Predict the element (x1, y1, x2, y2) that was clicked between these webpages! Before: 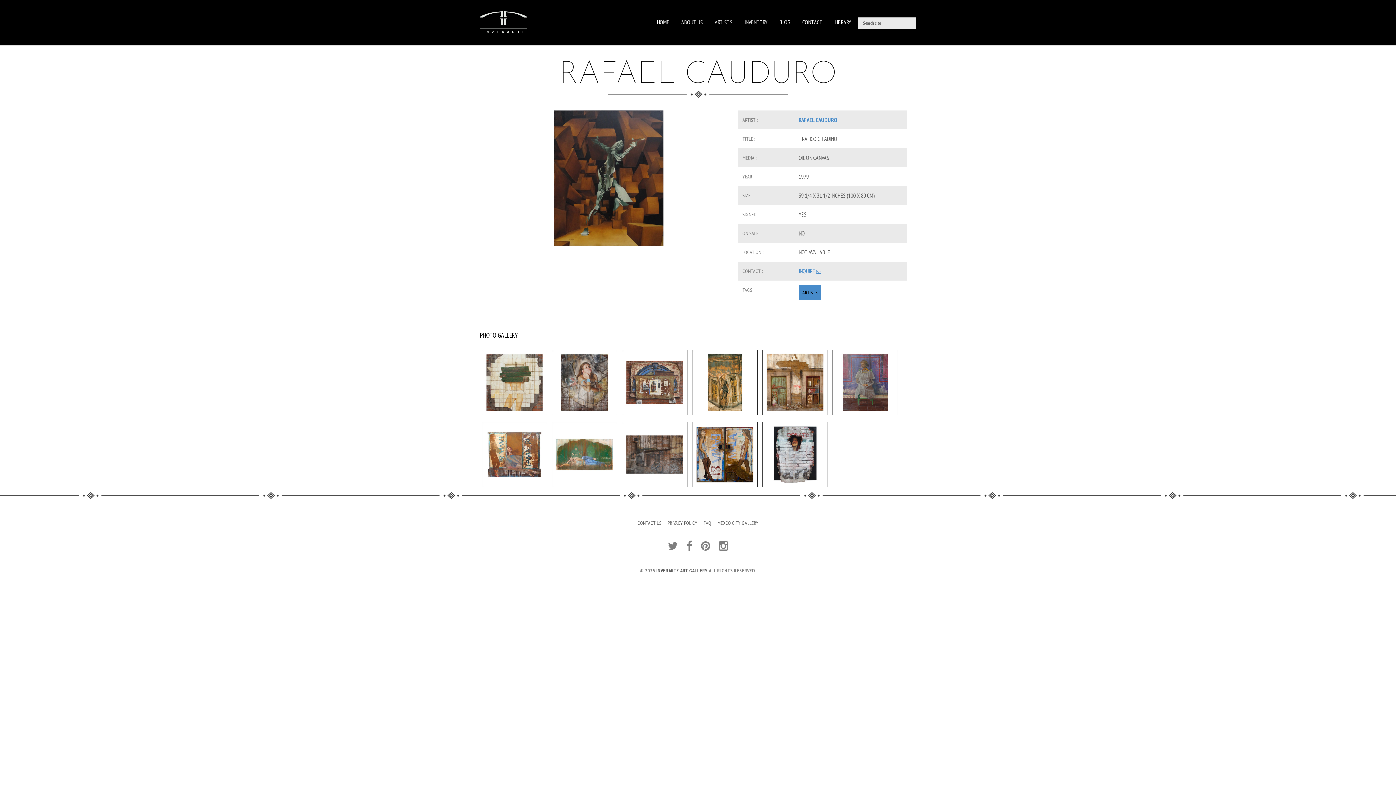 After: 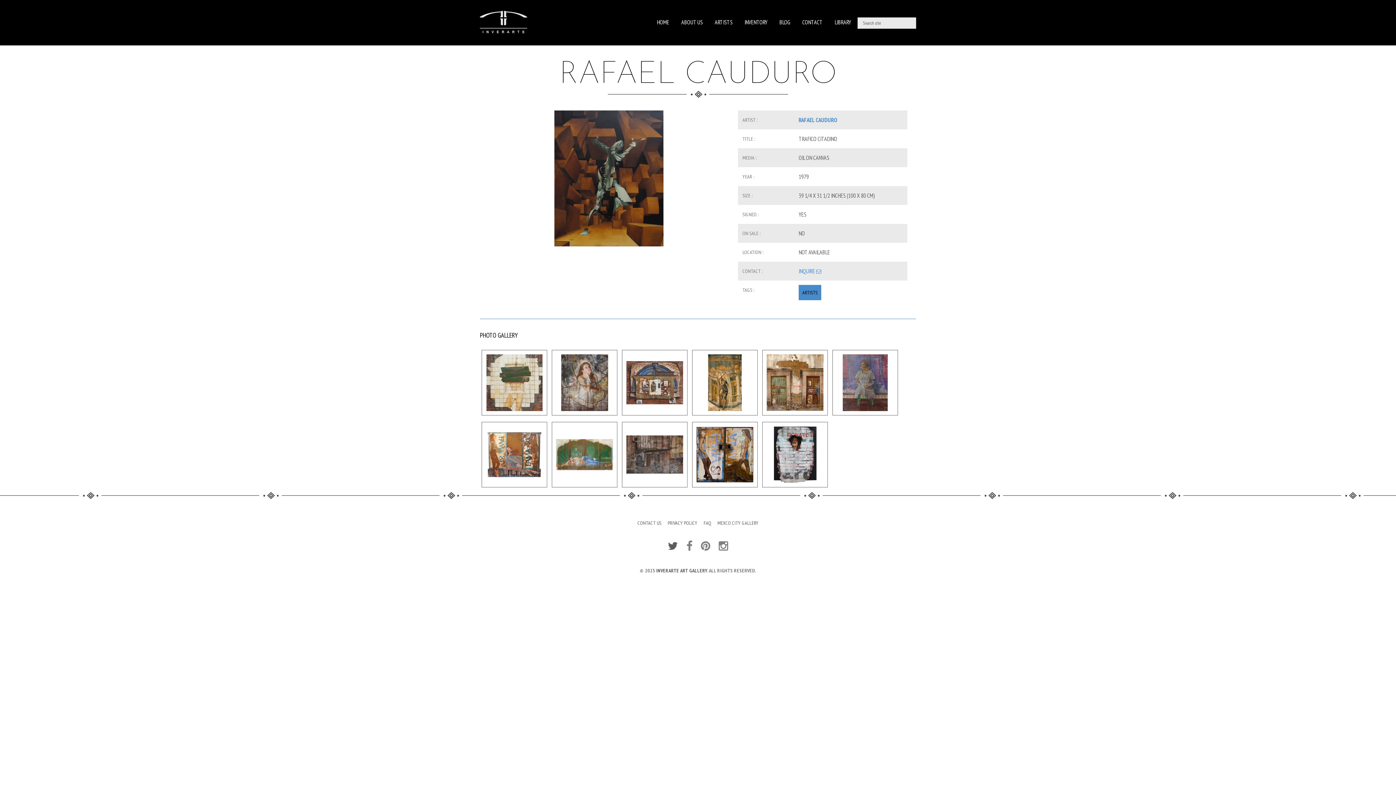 Action: bbox: (664, 540, 681, 551)